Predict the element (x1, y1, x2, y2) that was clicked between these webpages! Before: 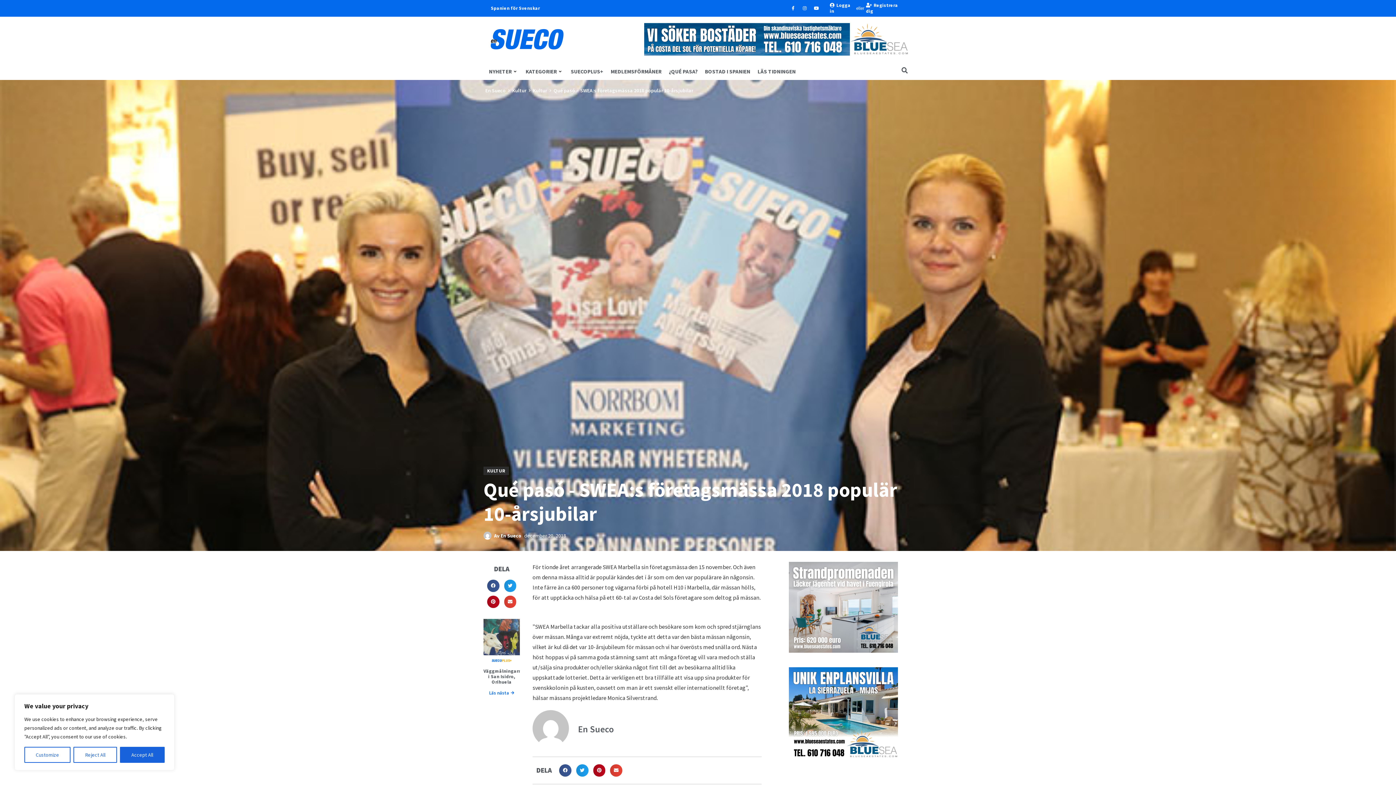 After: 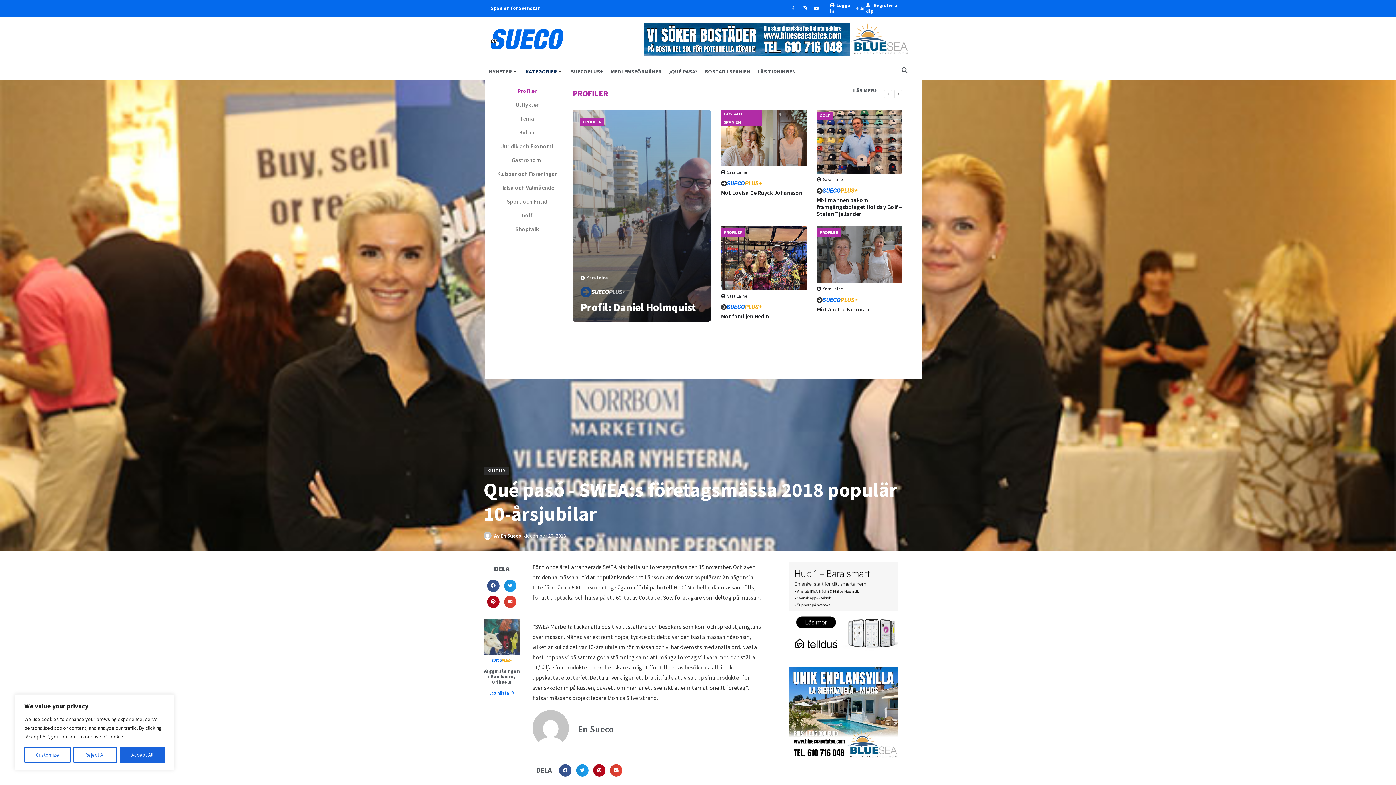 Action: bbox: (525, 67, 557, 74) label: KATEGORIER